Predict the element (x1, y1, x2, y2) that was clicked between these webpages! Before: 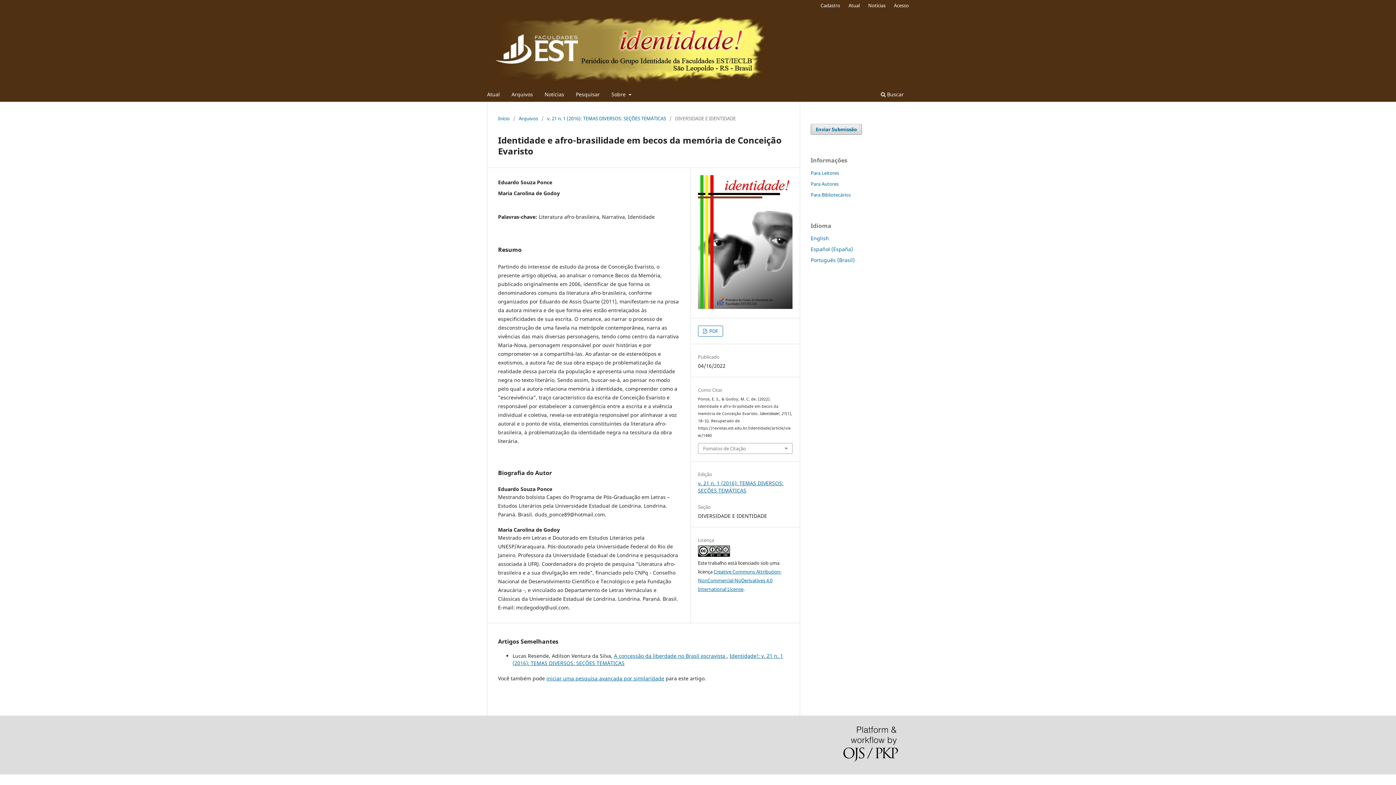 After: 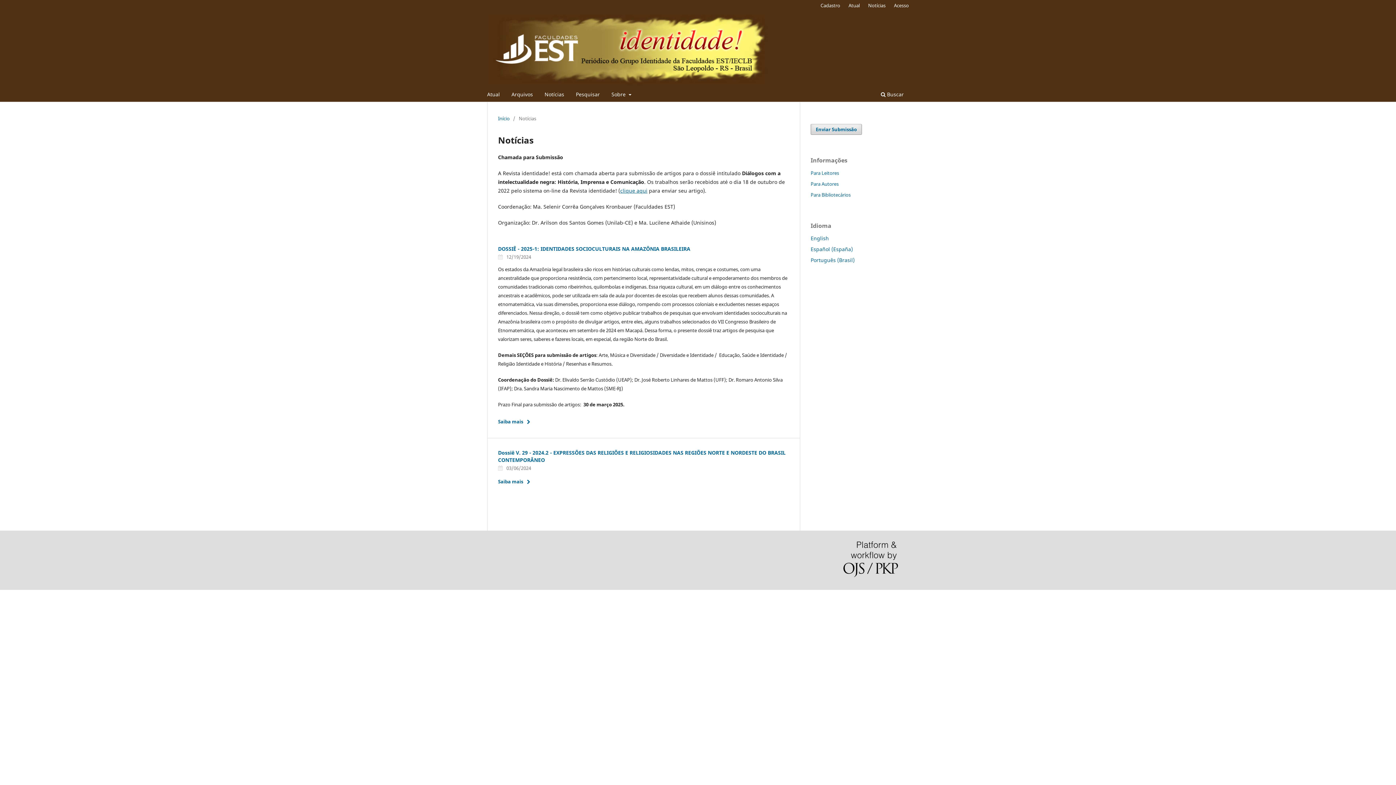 Action: label: Notícias bbox: (864, 0, 889, 10)